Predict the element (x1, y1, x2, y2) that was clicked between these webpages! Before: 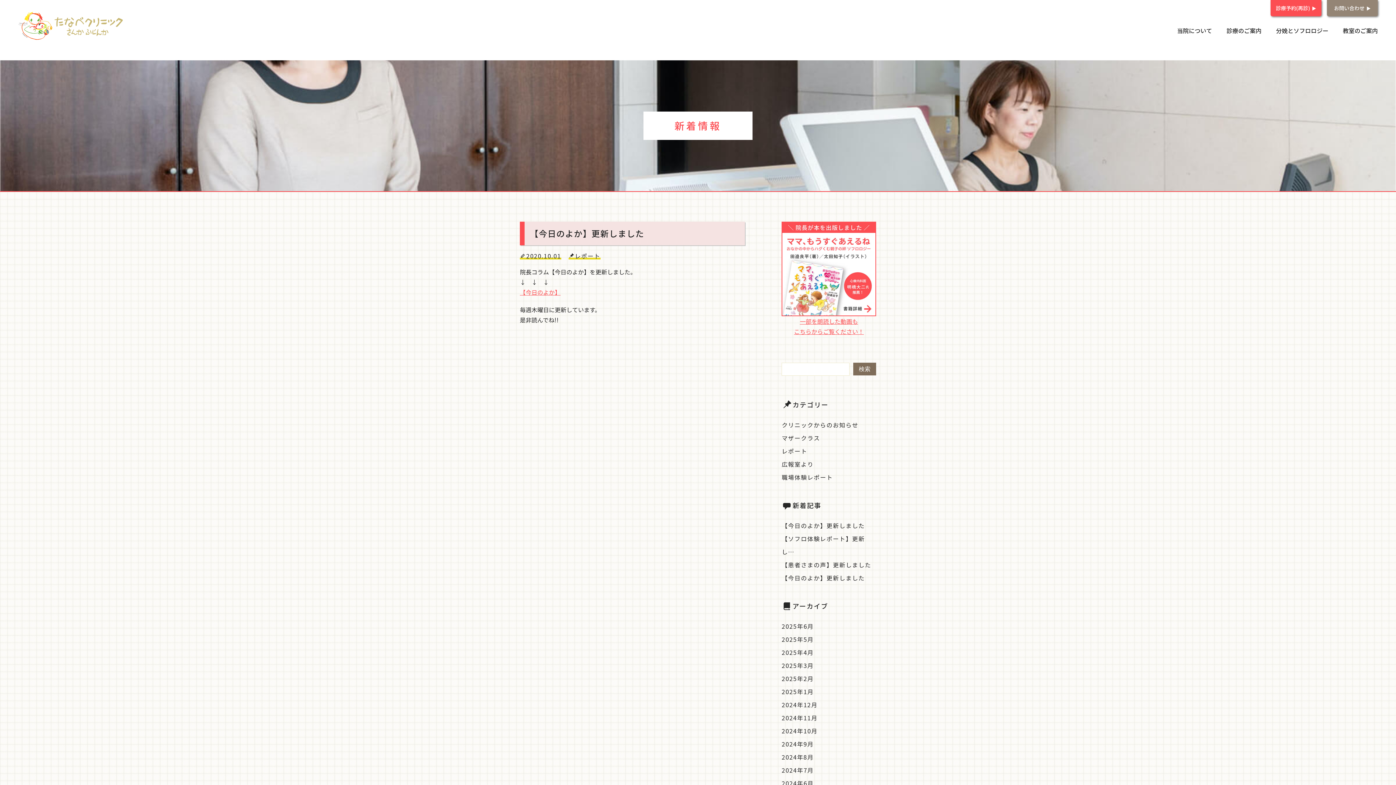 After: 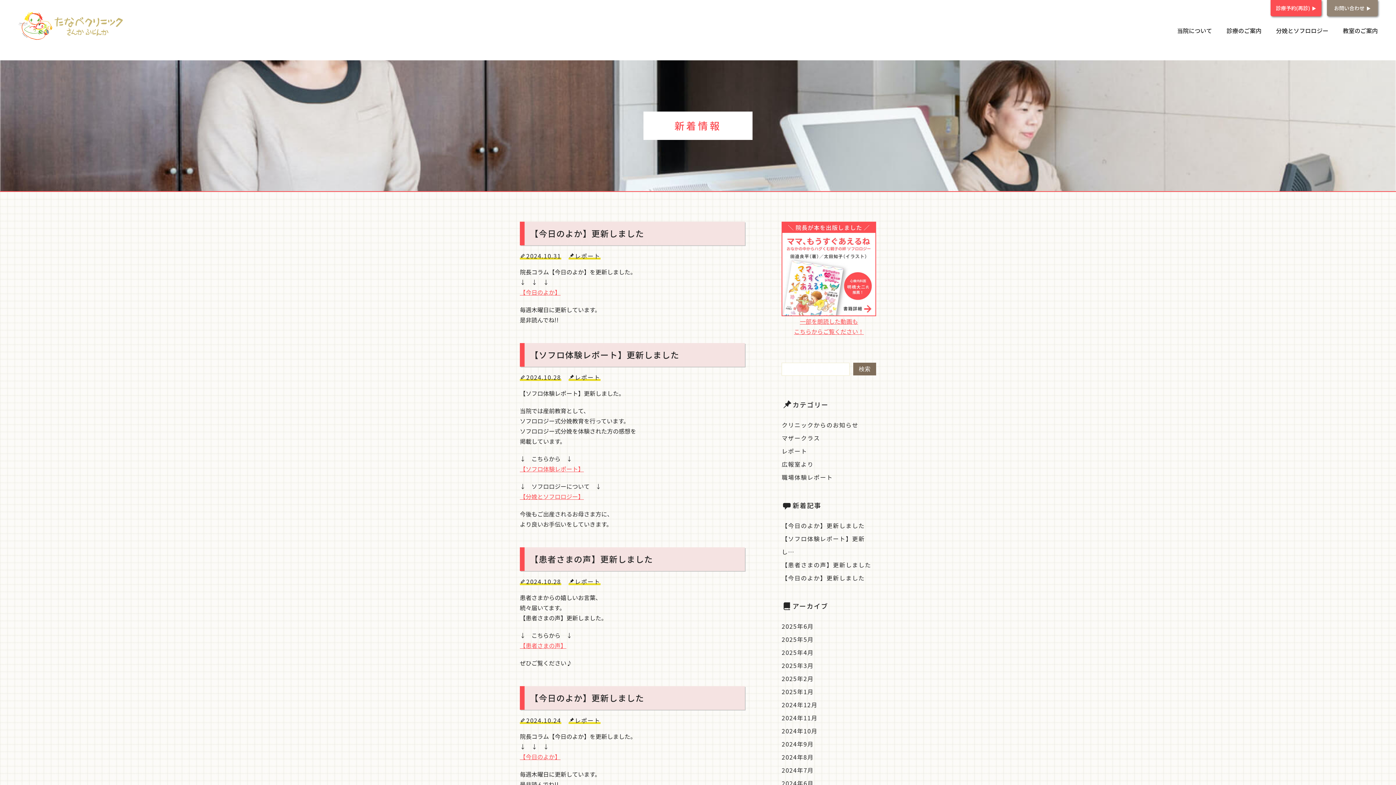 Action: label: 2024年10月 bbox: (781, 726, 817, 735)